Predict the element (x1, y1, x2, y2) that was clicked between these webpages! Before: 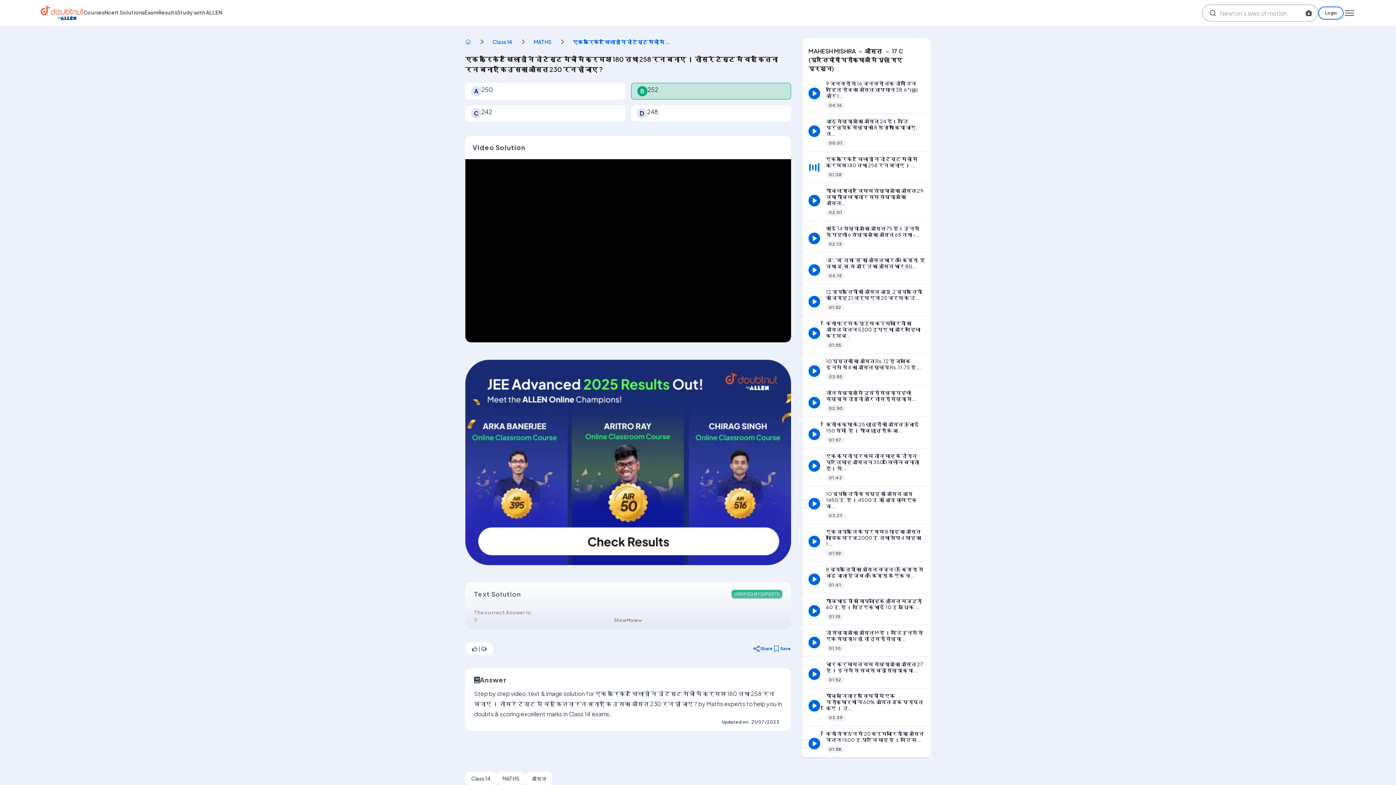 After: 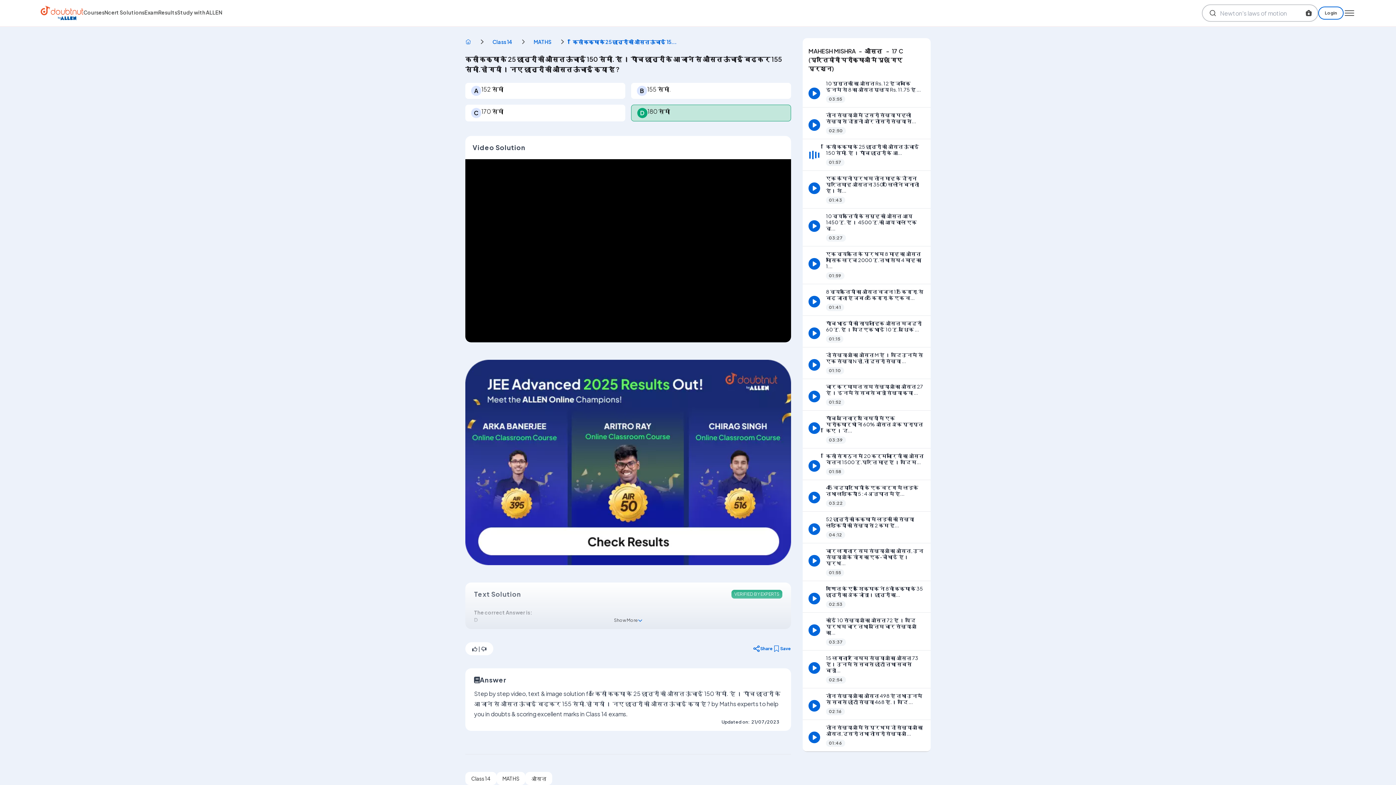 Action: bbox: (805, 421, 928, 443) label: किसी कक्षा के 25 छात्रों की औसत ऊंचाई 150 सेमी. है । पाँच छात्रों के आ...

01:57